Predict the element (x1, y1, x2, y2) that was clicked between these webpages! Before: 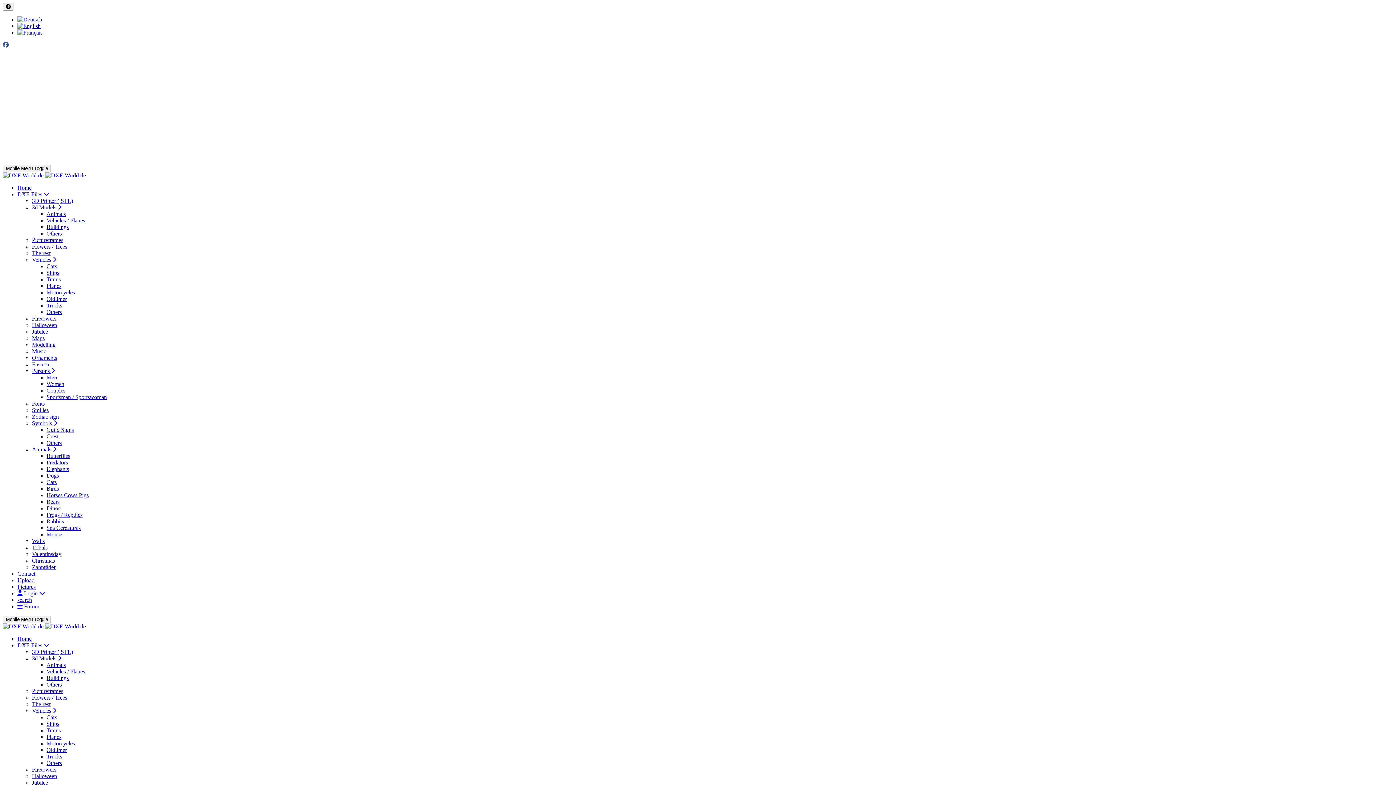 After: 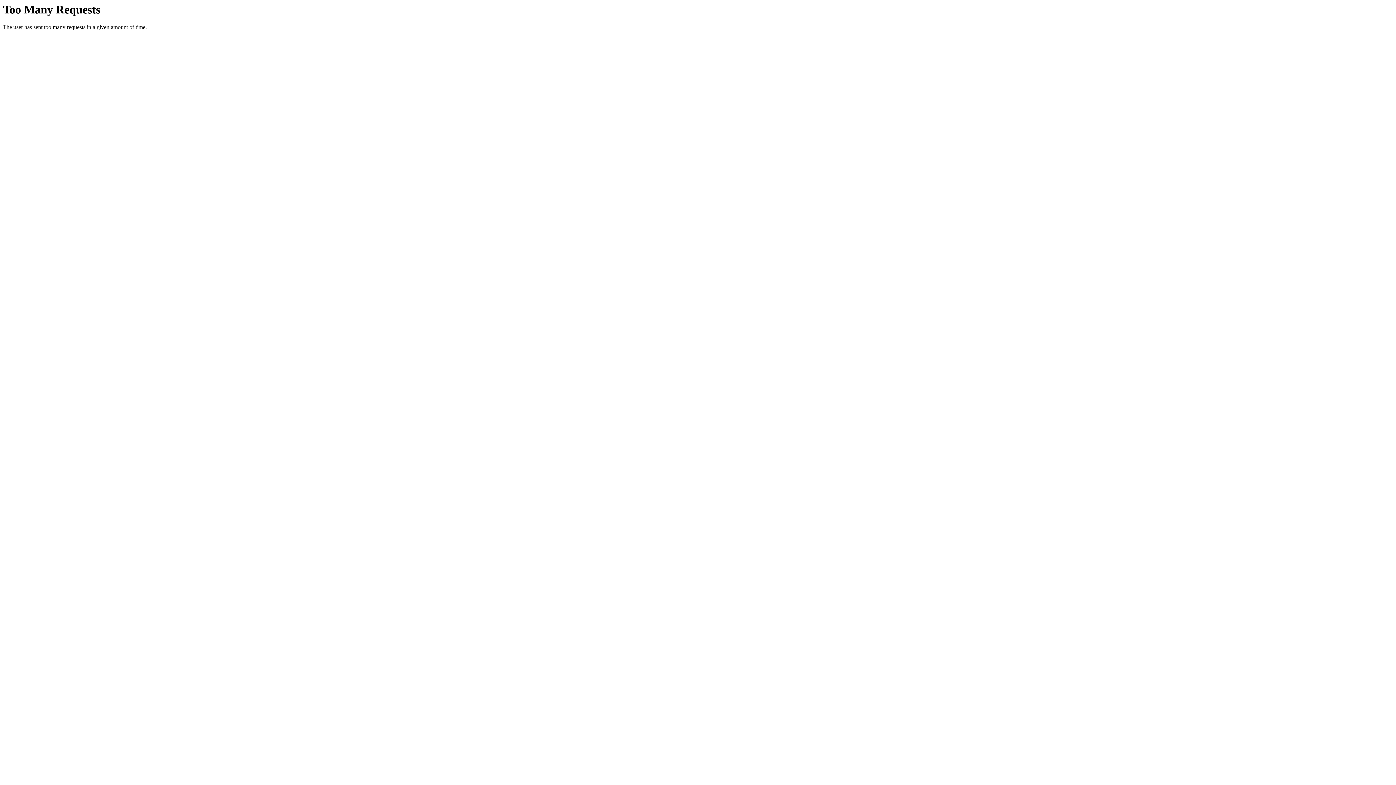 Action: bbox: (46, 426, 73, 433) label: Guild Signs